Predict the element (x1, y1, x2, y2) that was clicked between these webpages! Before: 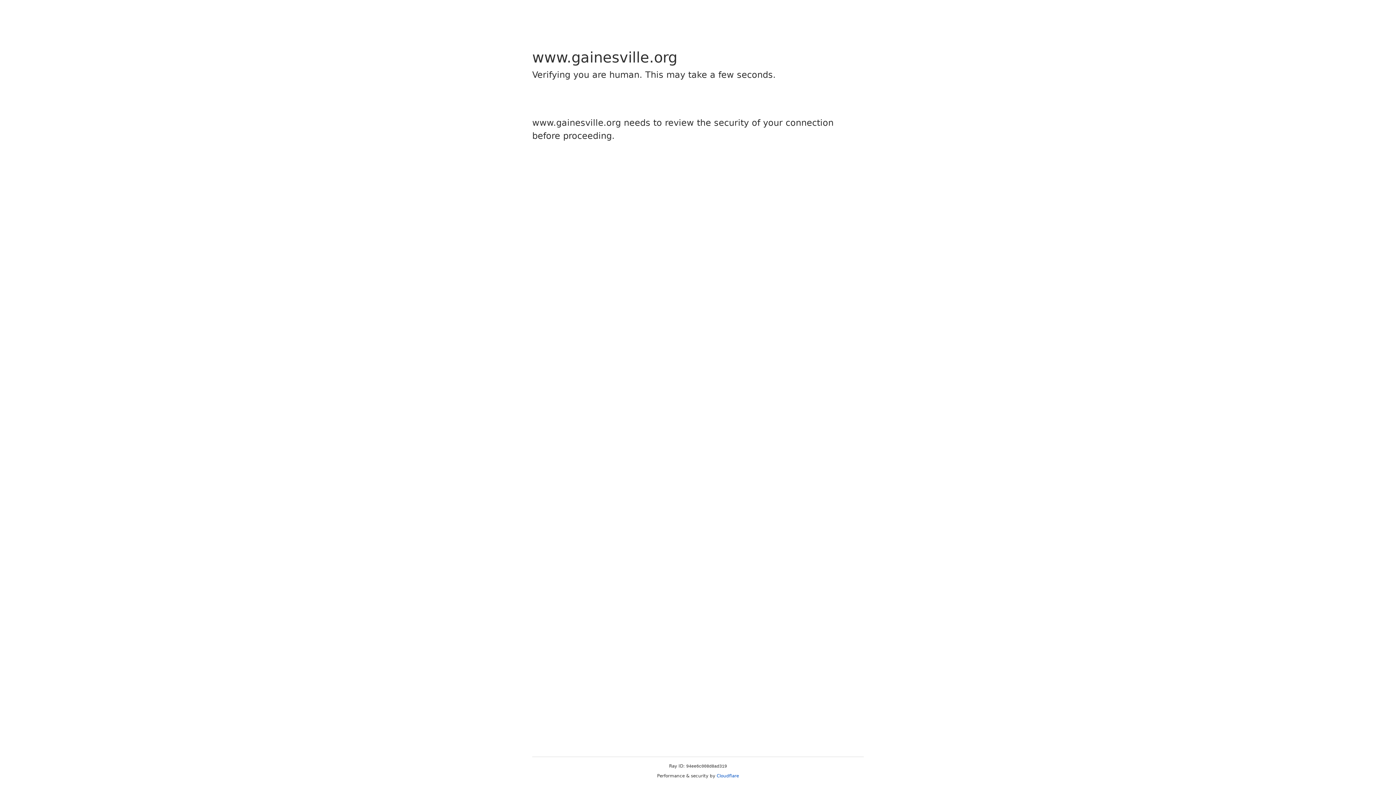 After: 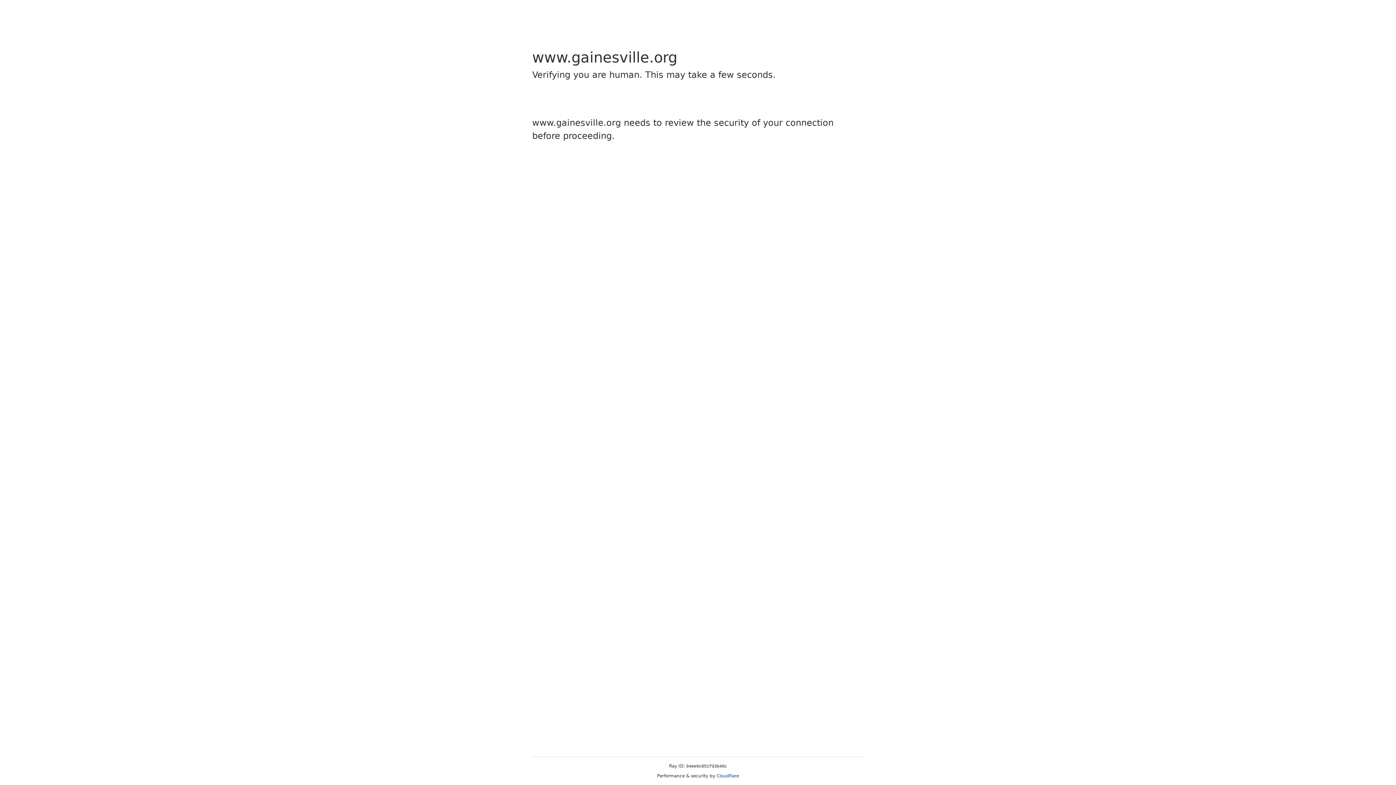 Action: bbox: (716, 773, 739, 778) label: Cloudflare